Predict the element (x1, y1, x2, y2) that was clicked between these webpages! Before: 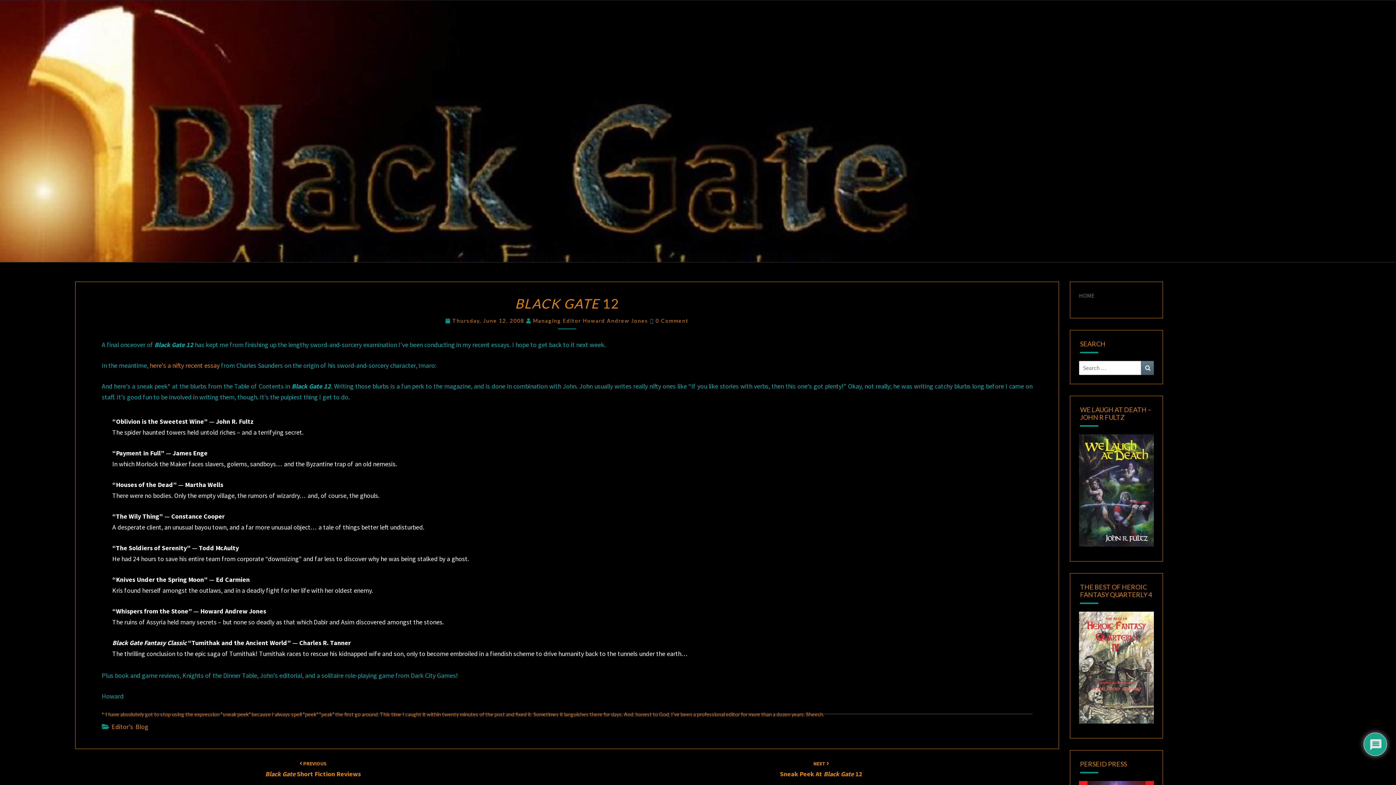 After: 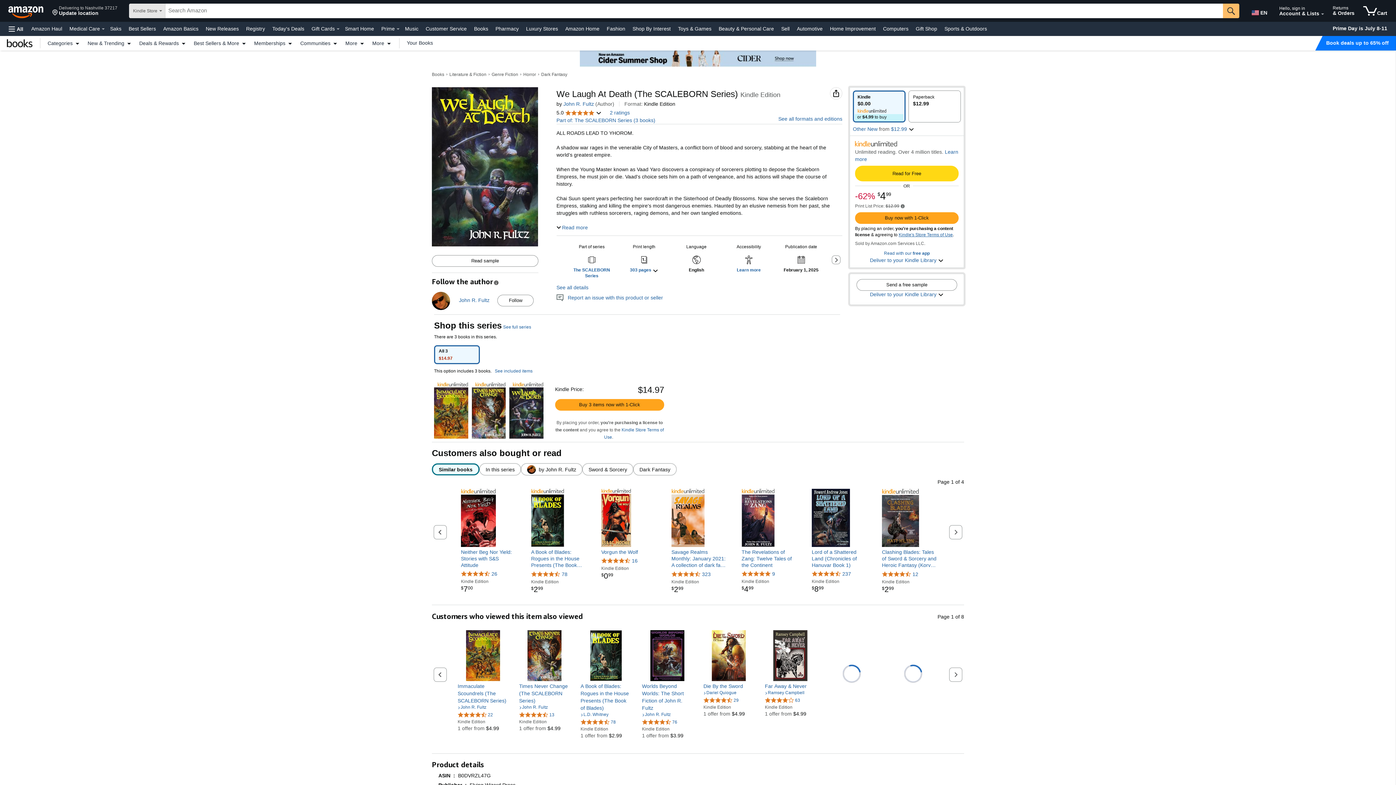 Action: bbox: (1079, 489, 1154, 496)